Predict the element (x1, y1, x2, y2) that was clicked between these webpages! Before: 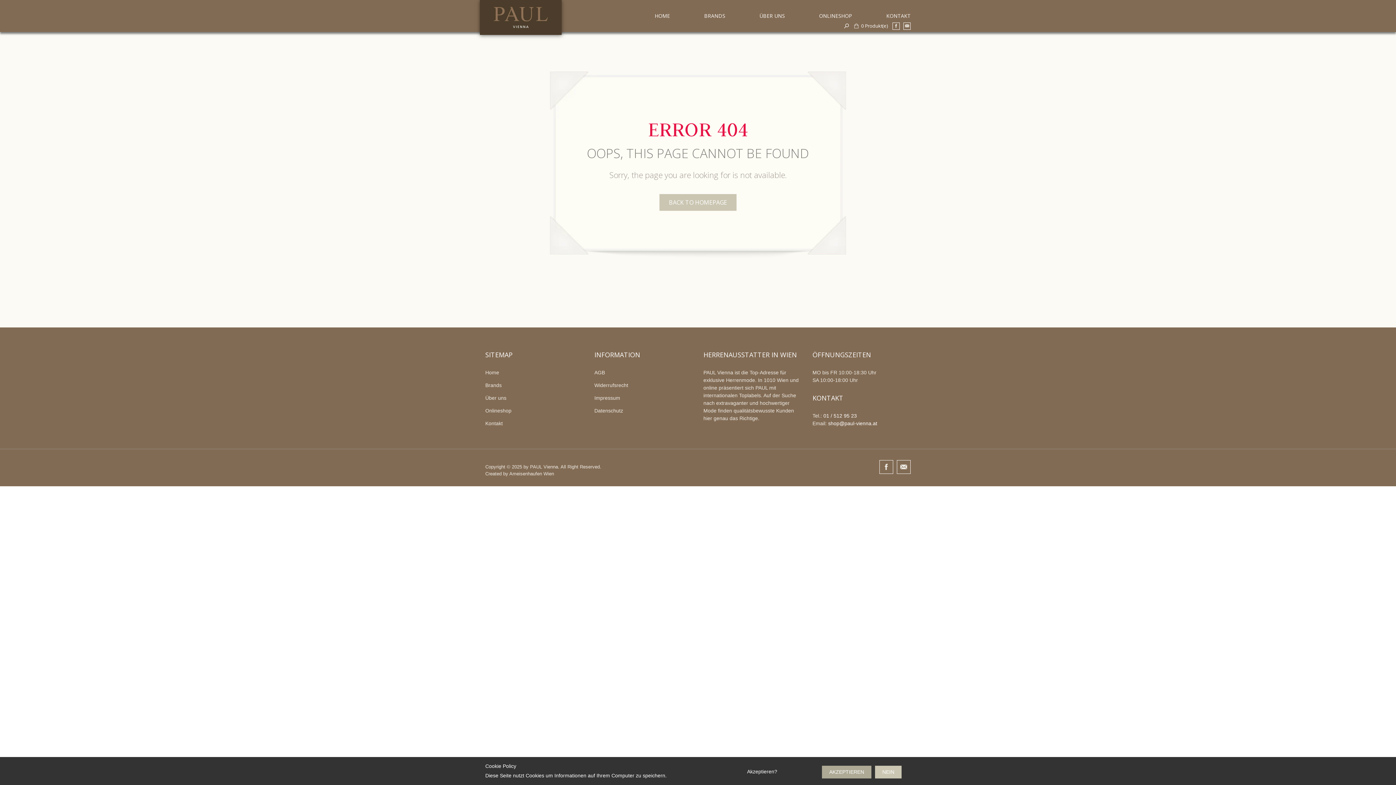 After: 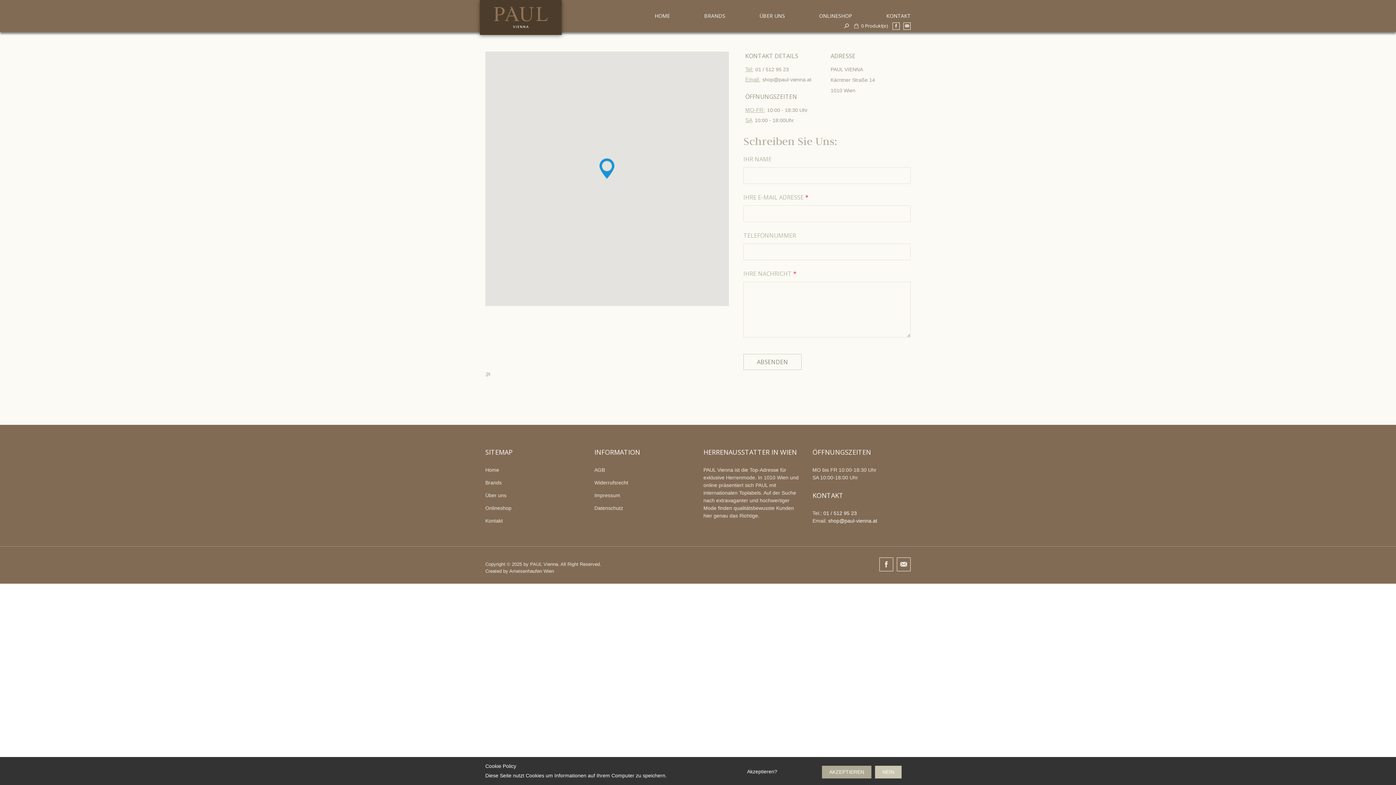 Action: bbox: (886, 5, 910, 26) label: KONTAKT